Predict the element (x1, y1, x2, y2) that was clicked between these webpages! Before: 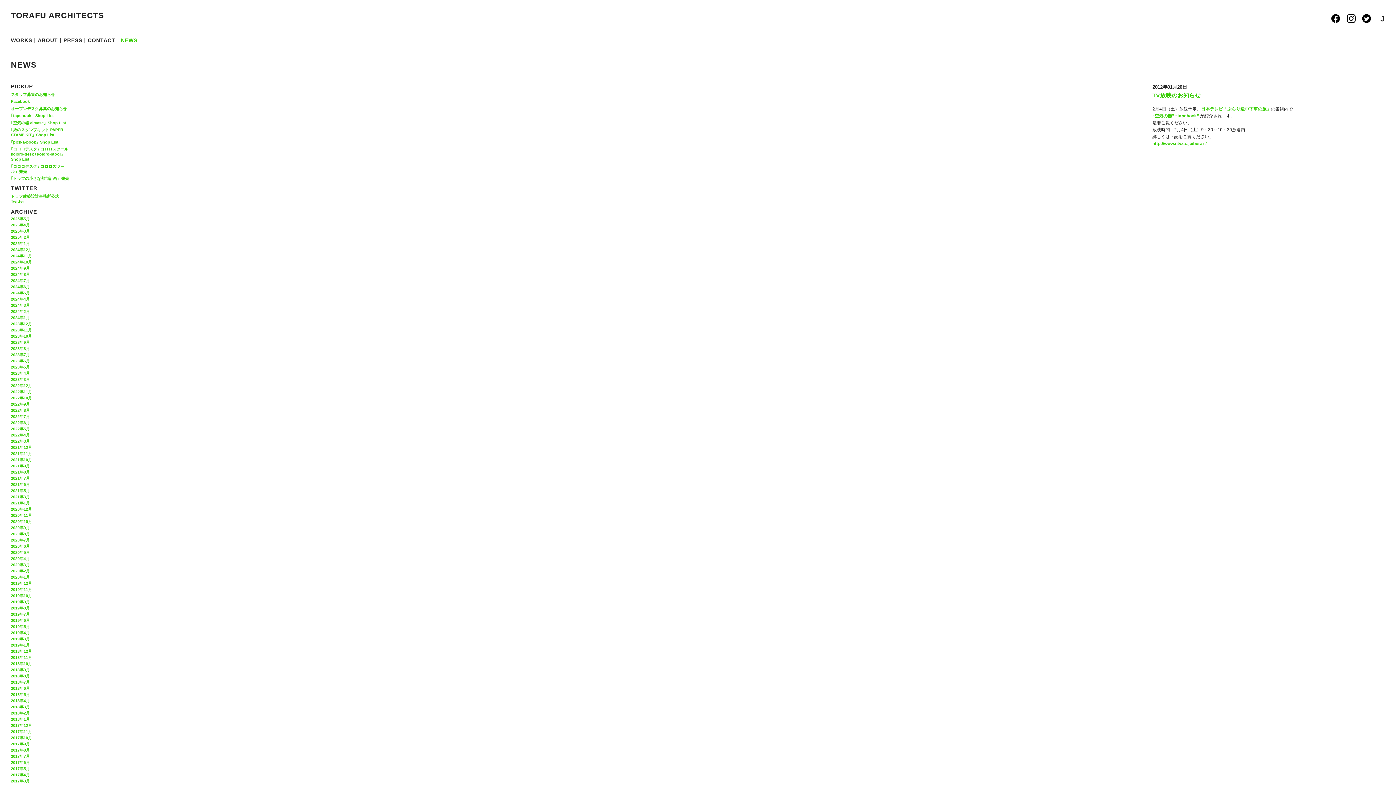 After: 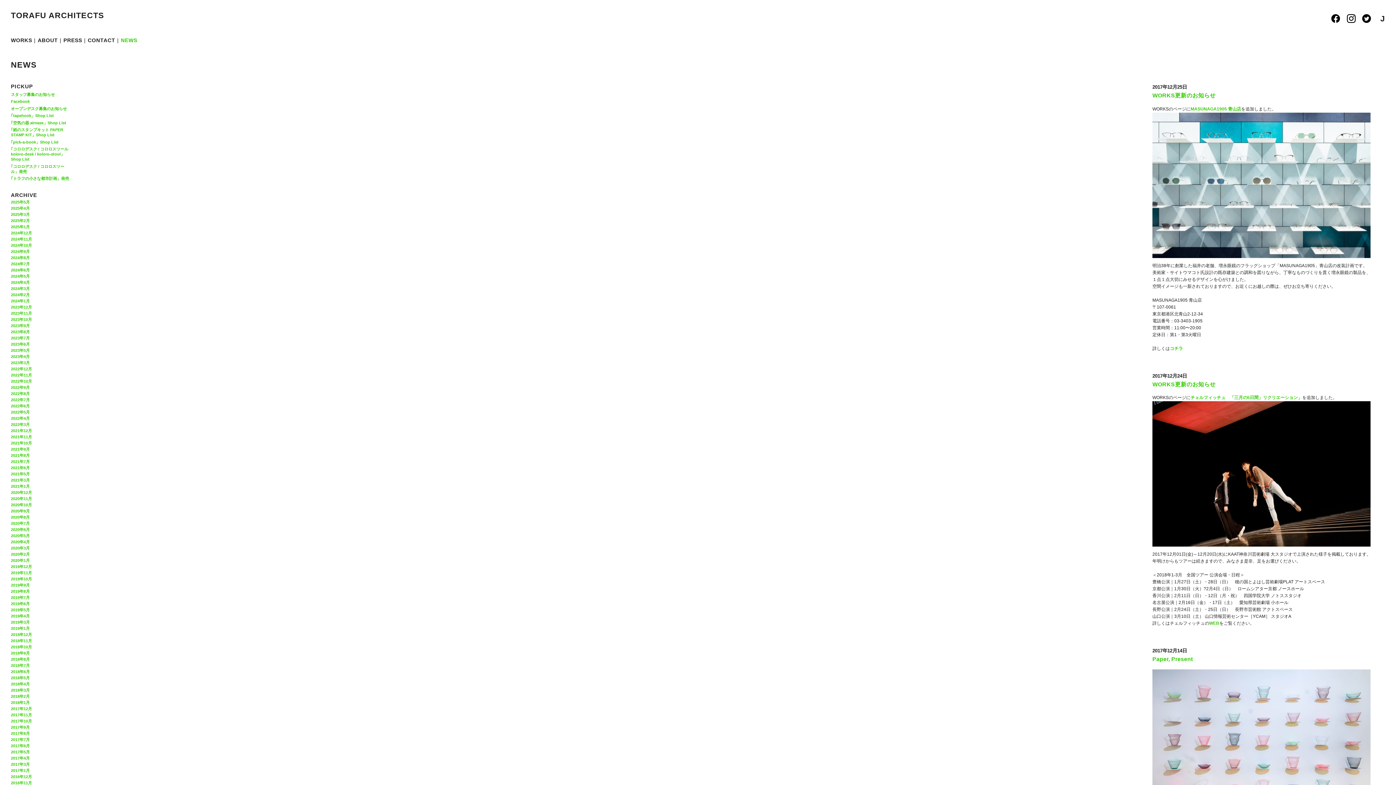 Action: label: 2017年12月 bbox: (10, 723, 32, 728)